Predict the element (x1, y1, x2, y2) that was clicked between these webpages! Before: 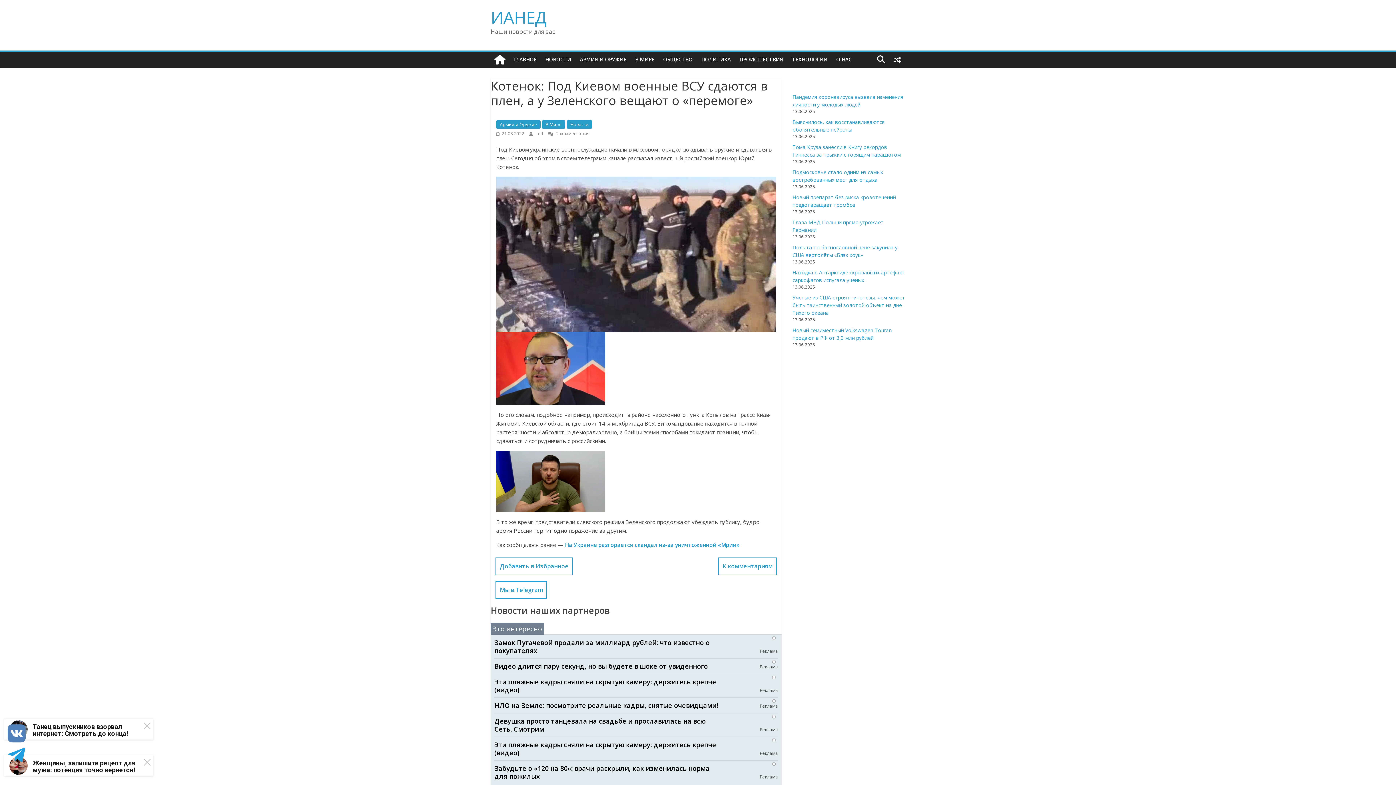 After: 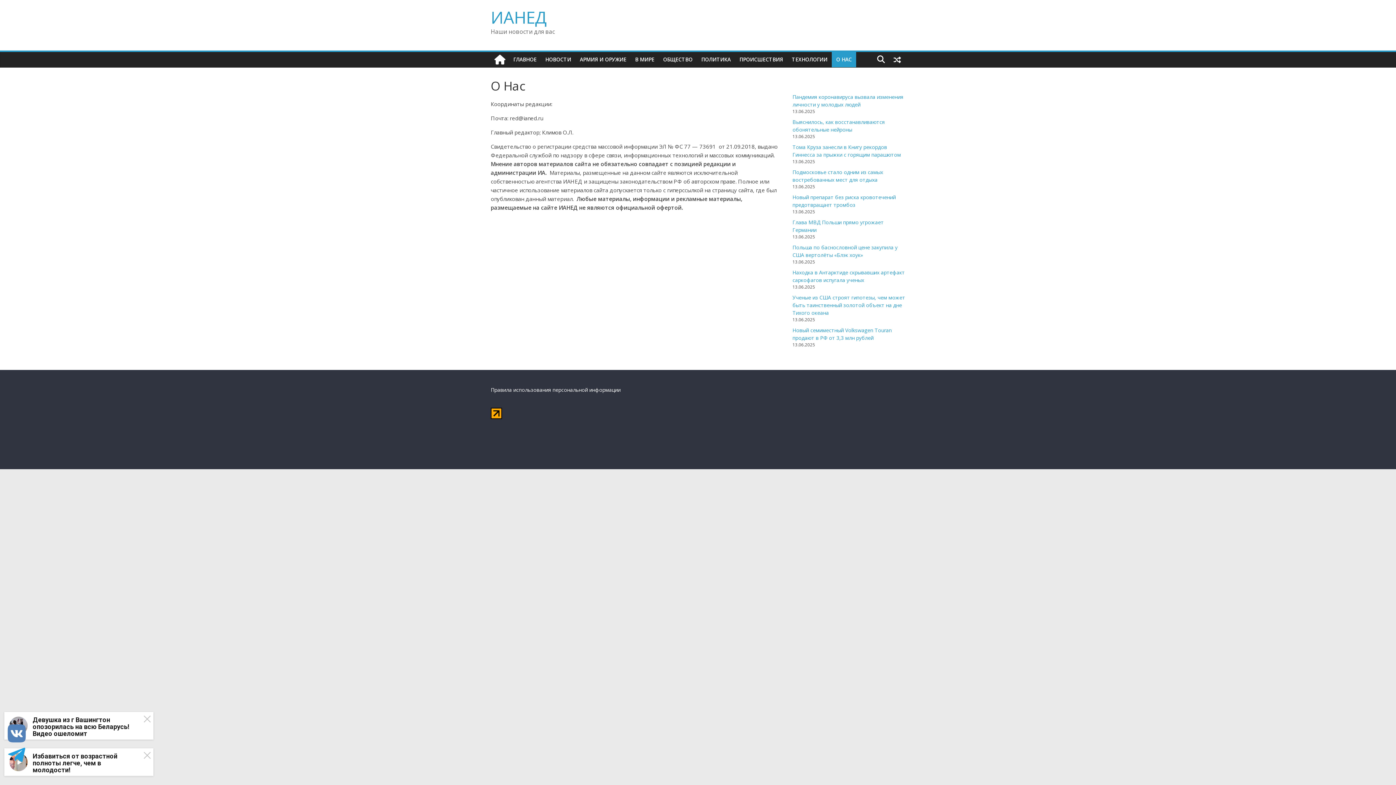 Action: label: О НАС bbox: (832, 52, 856, 67)